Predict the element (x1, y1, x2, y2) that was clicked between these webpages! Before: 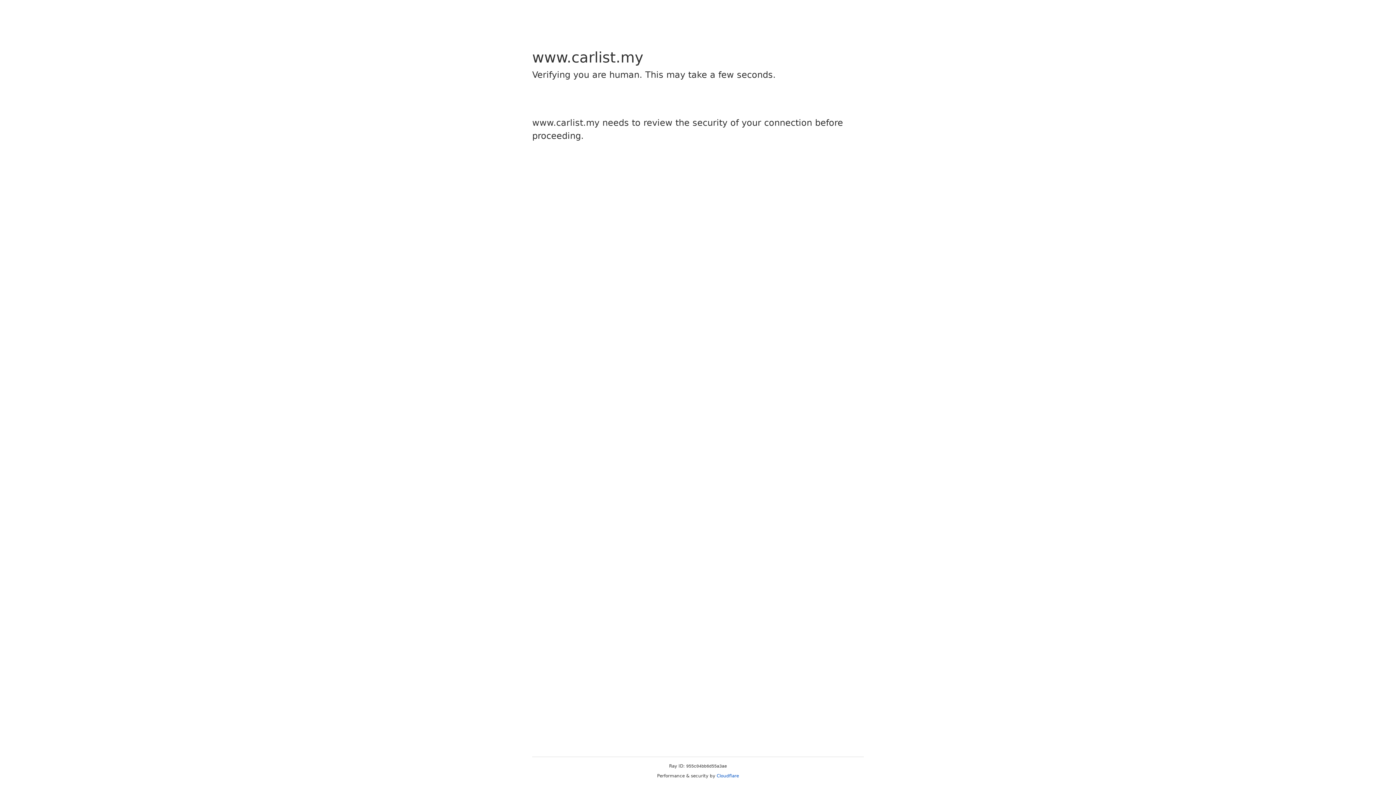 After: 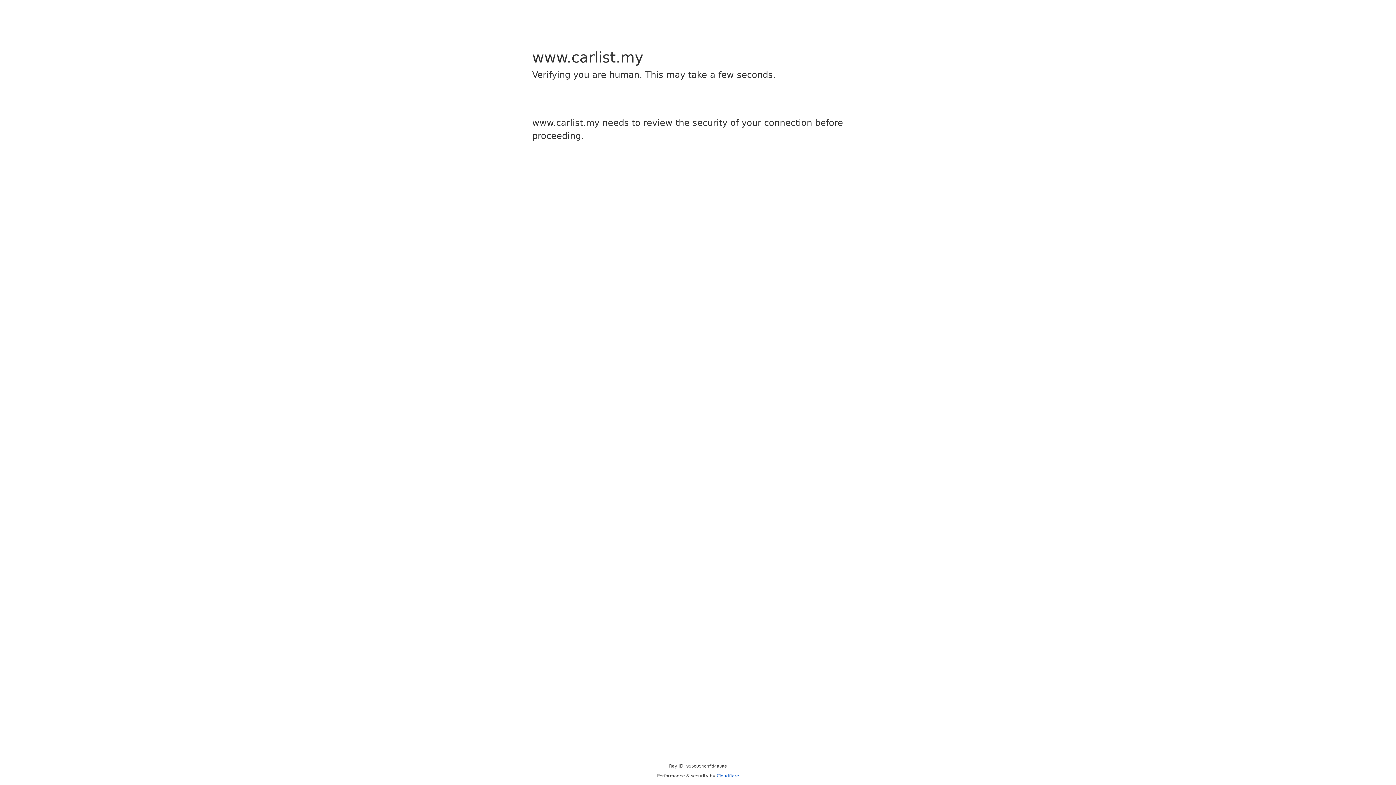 Action: label: Cloudflare bbox: (716, 773, 739, 778)